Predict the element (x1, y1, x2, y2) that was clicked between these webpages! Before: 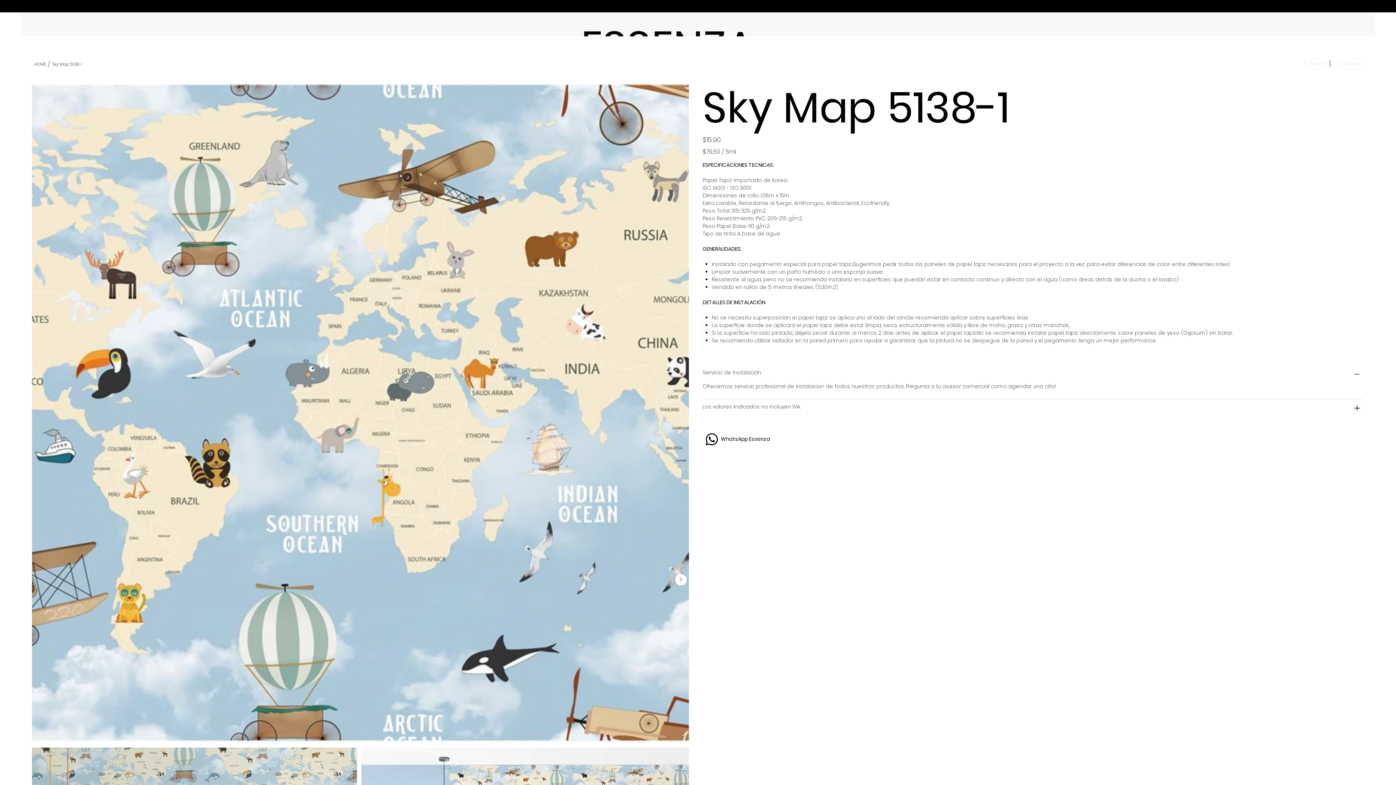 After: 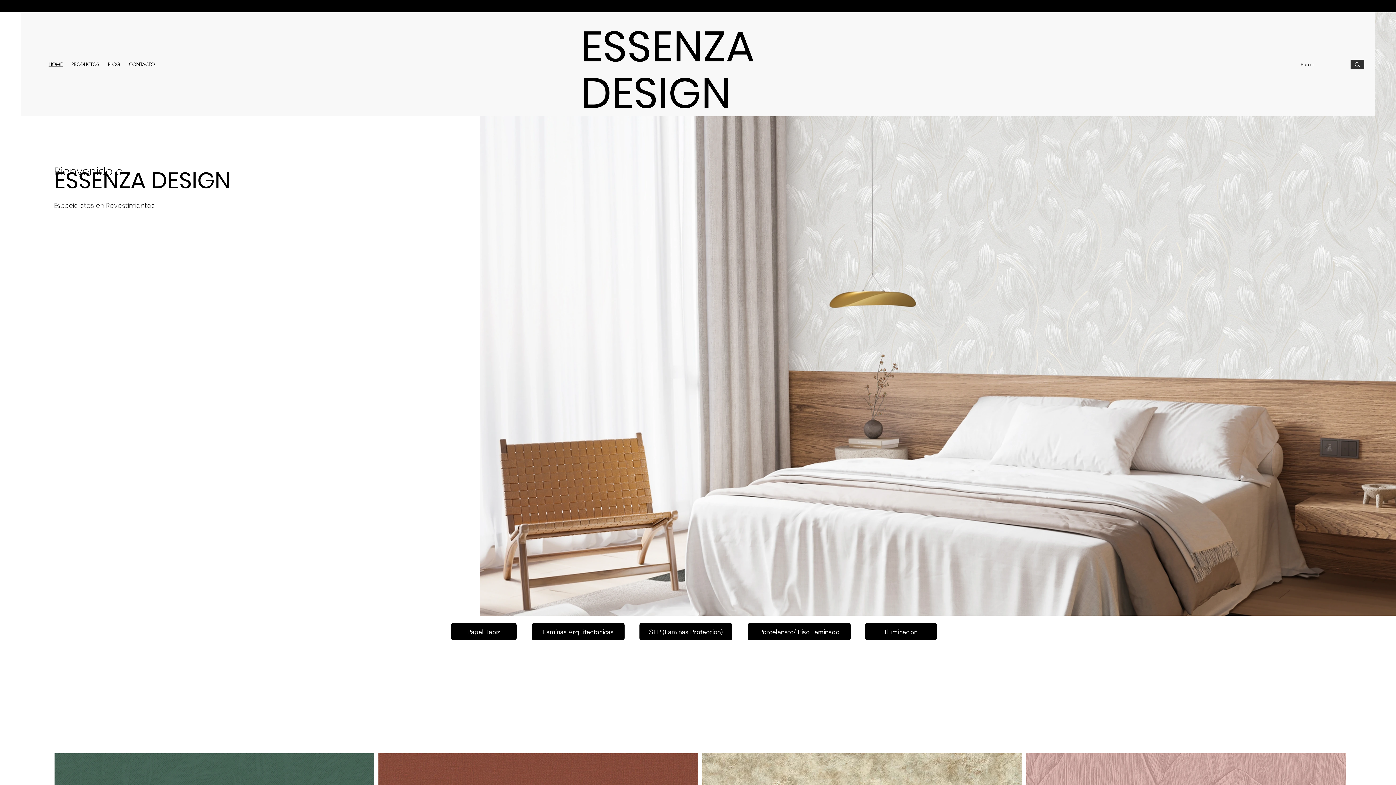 Action: label: HOME bbox: (34, 61, 46, 67)